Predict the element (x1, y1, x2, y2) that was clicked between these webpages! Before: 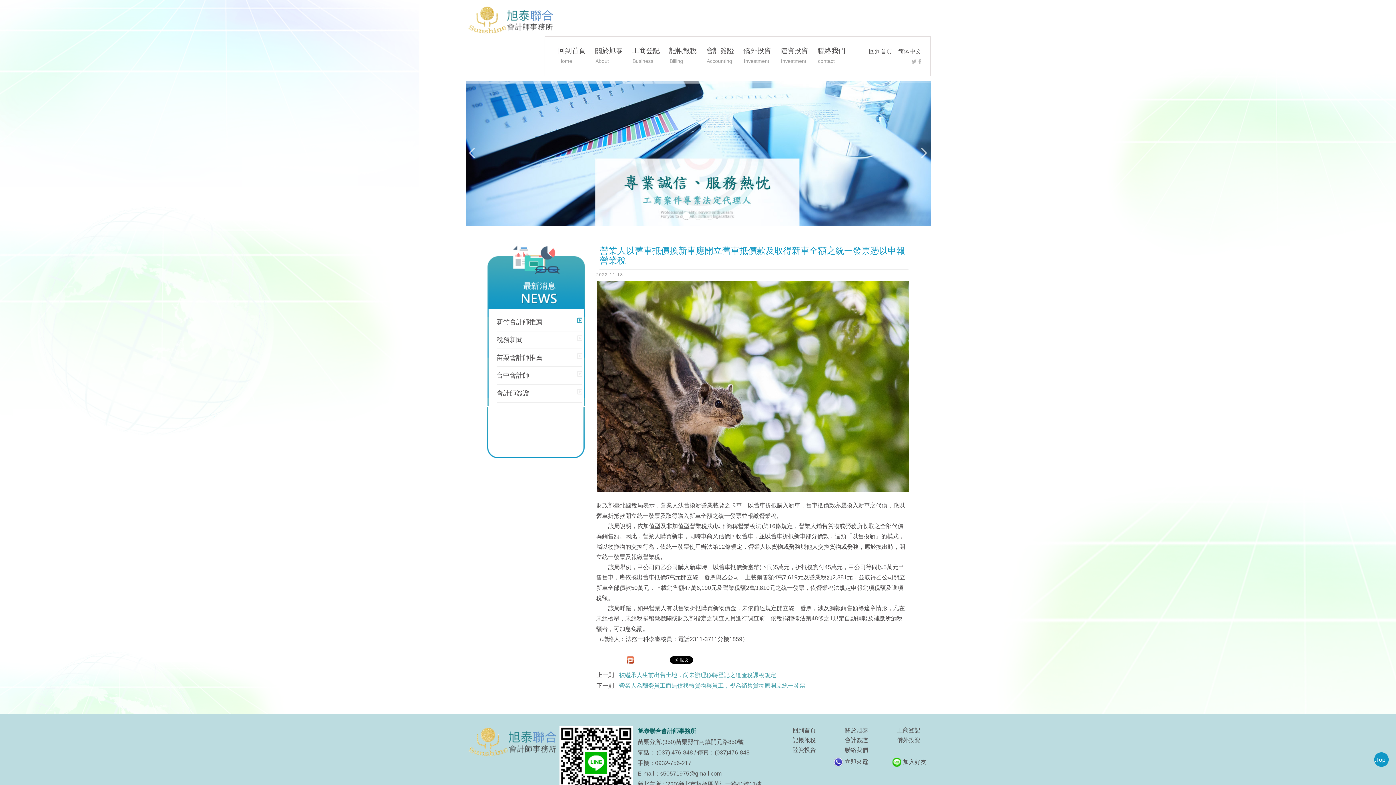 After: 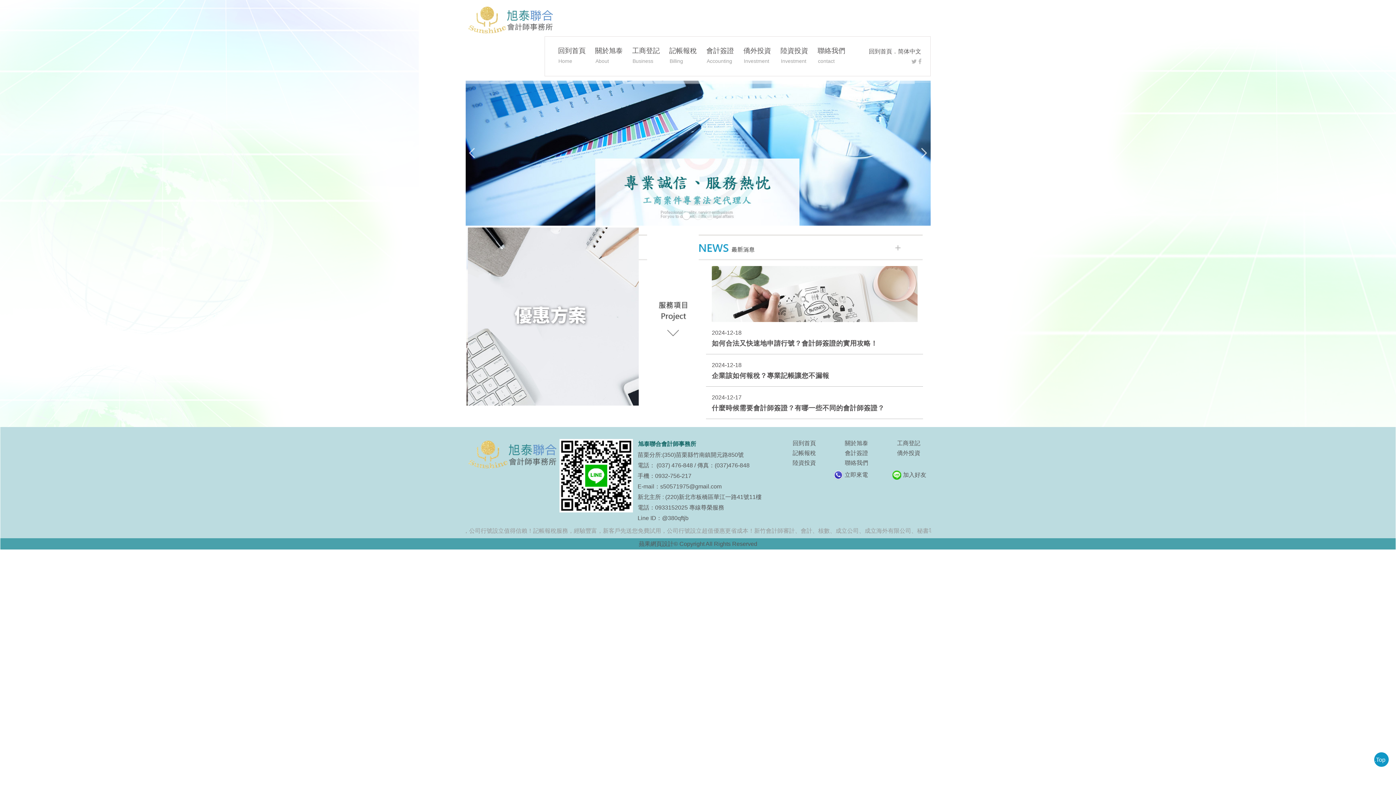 Action: bbox: (869, 48, 892, 54) label: 回到首頁